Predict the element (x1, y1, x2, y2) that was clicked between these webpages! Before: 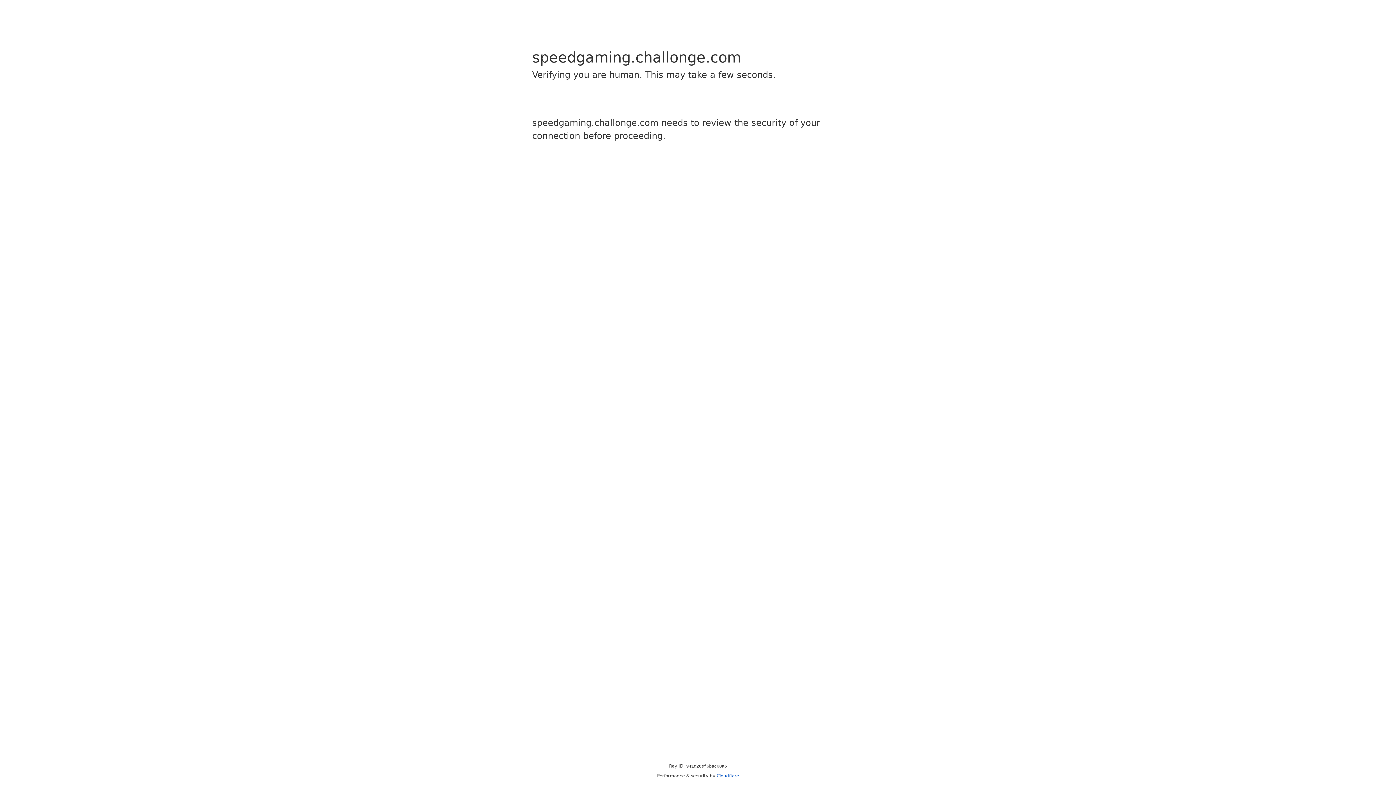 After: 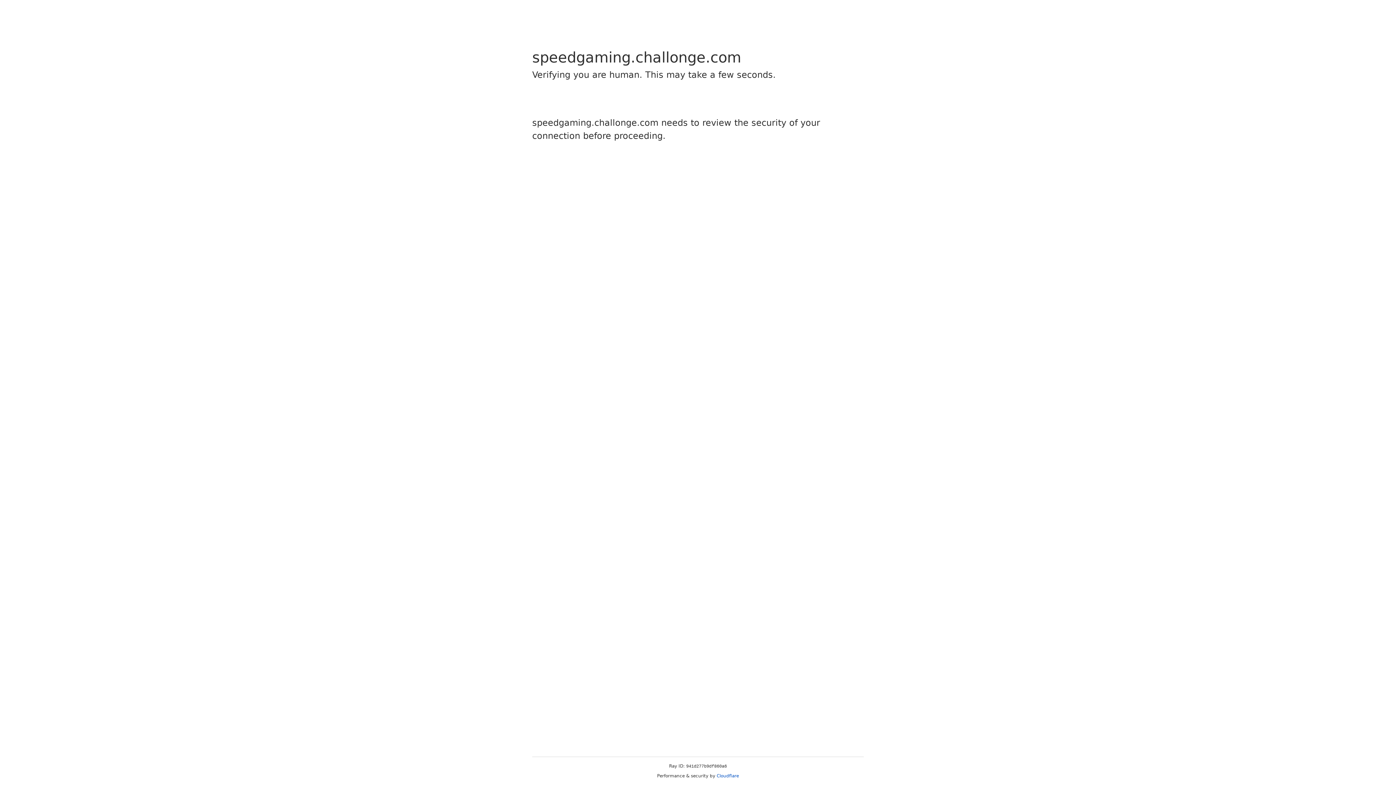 Action: label: Cloudflare bbox: (716, 773, 739, 778)